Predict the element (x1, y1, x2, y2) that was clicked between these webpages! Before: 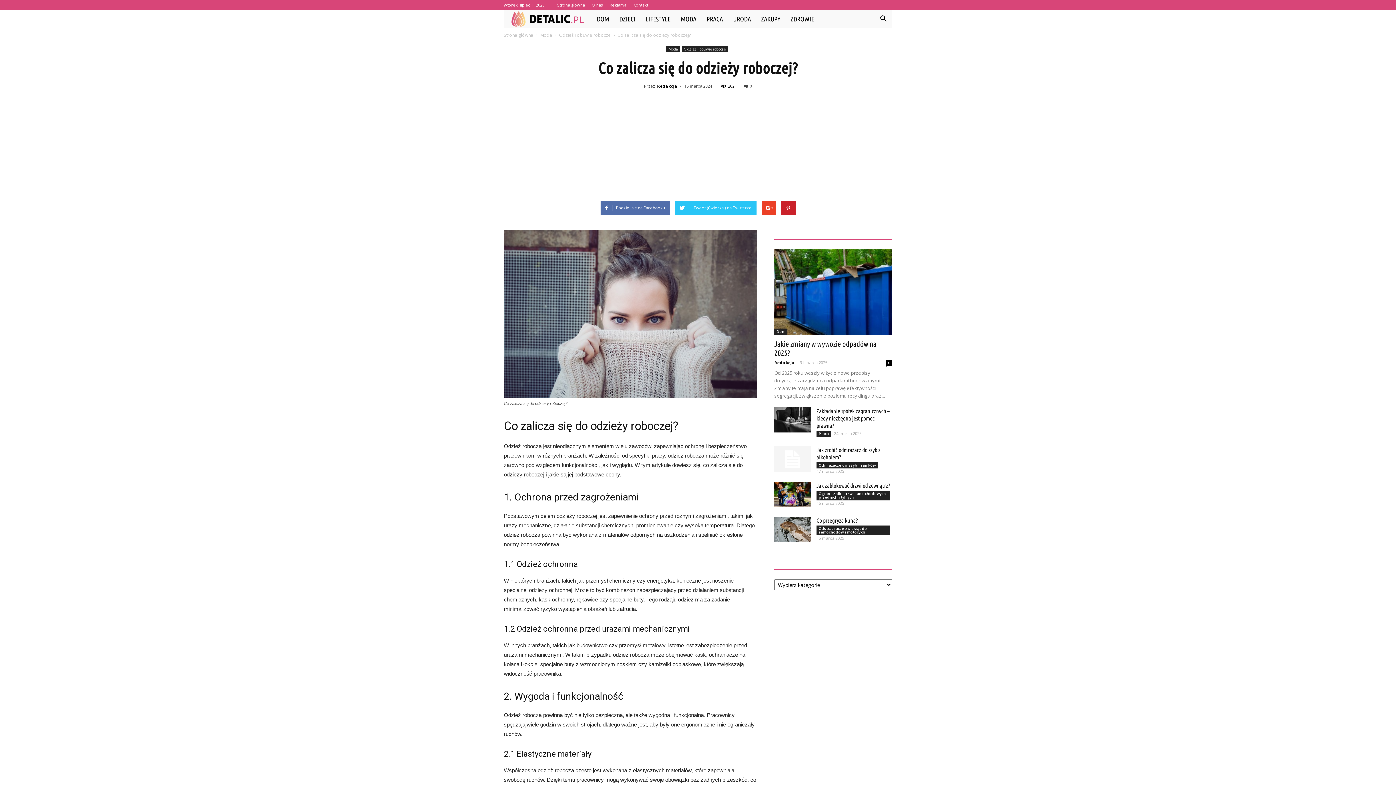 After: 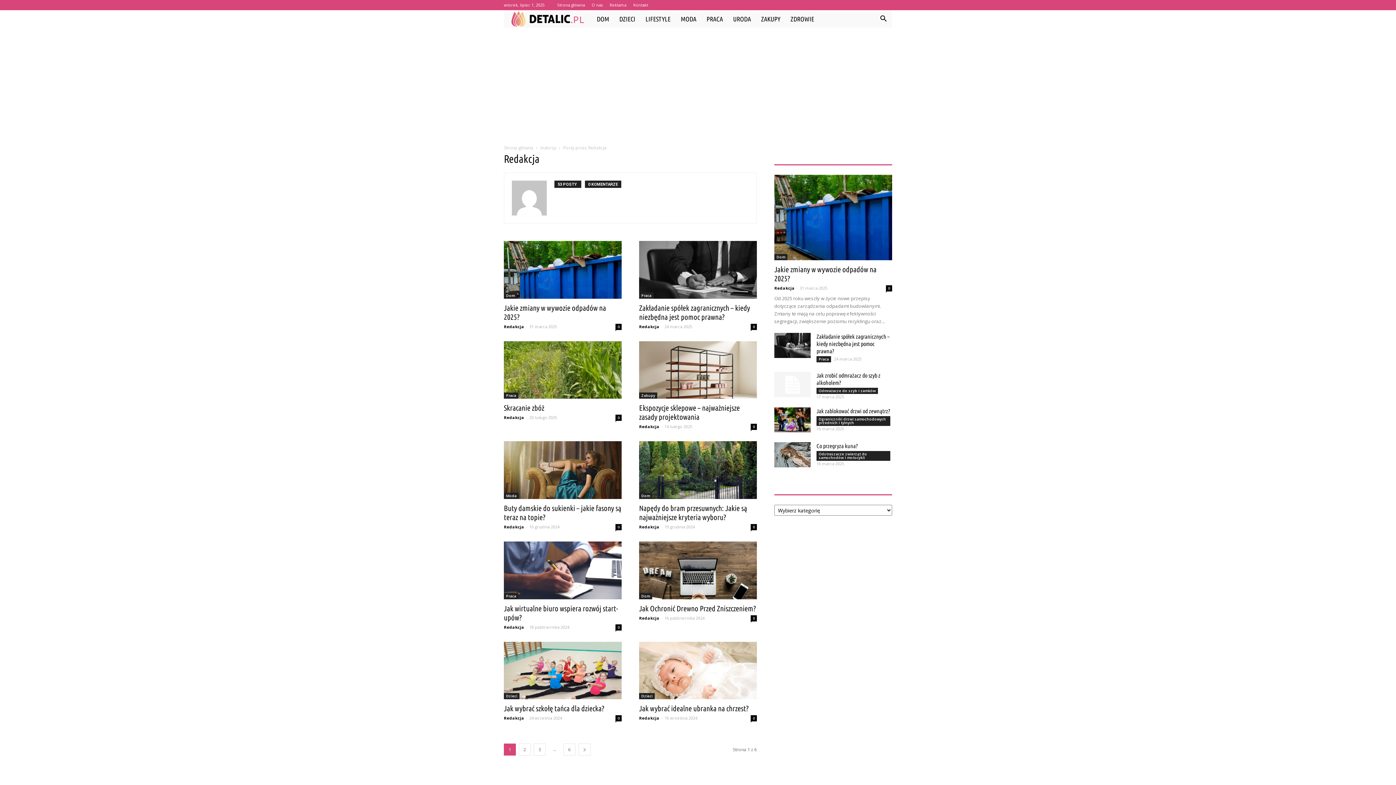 Action: label: Redakcja bbox: (774, 360, 794, 365)